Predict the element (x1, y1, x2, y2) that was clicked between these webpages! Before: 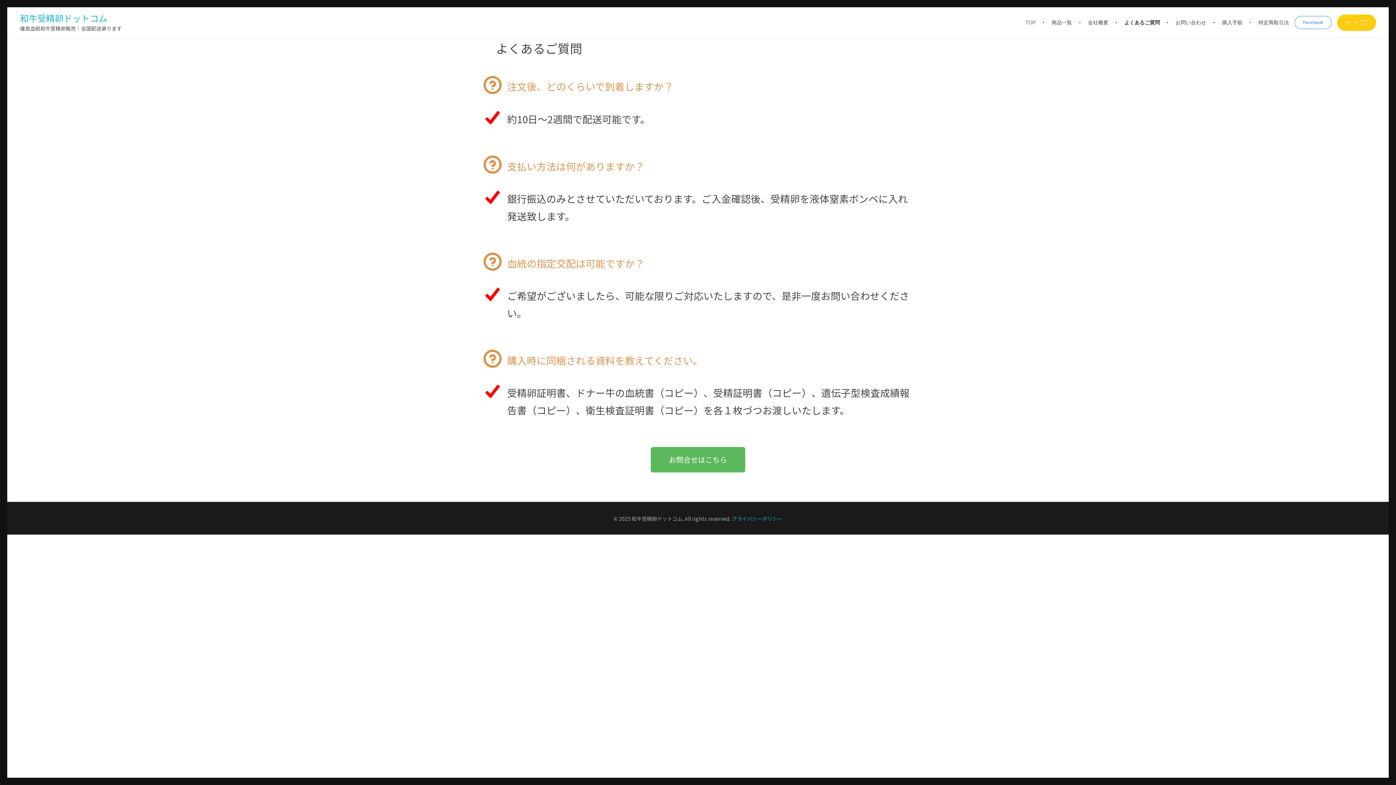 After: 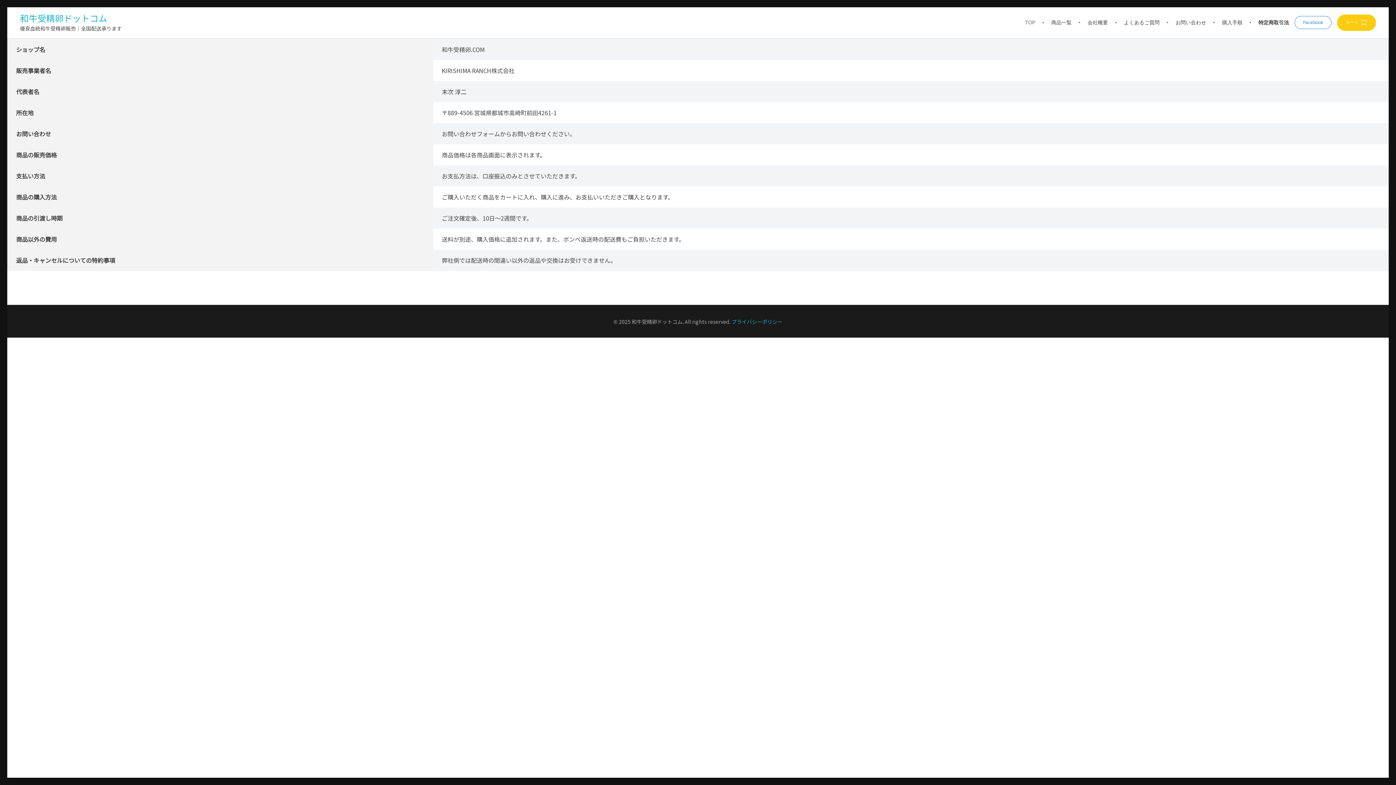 Action: label: 特定商取引法 bbox: (1252, 7, 1289, 38)